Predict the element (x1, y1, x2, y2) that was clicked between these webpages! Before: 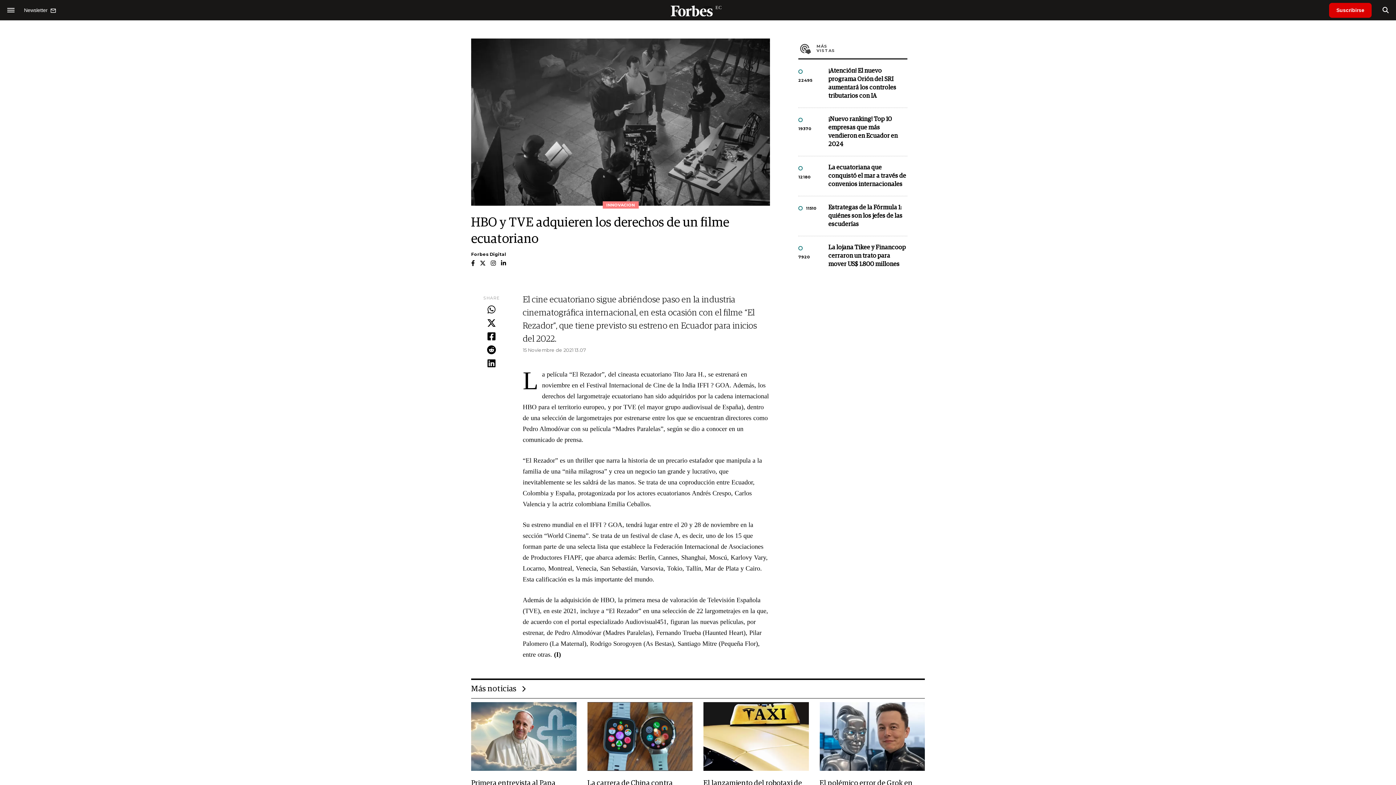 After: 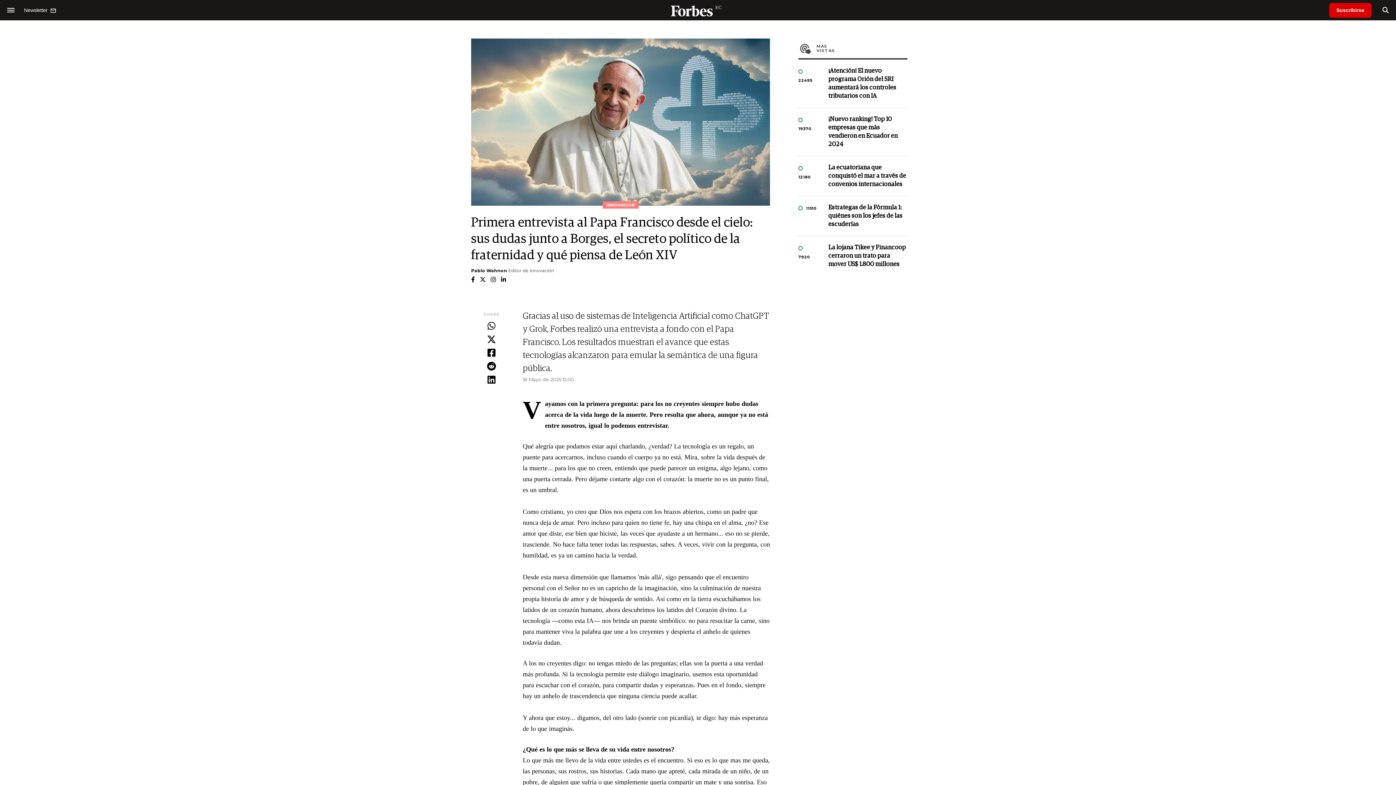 Action: bbox: (471, 702, 576, 771)